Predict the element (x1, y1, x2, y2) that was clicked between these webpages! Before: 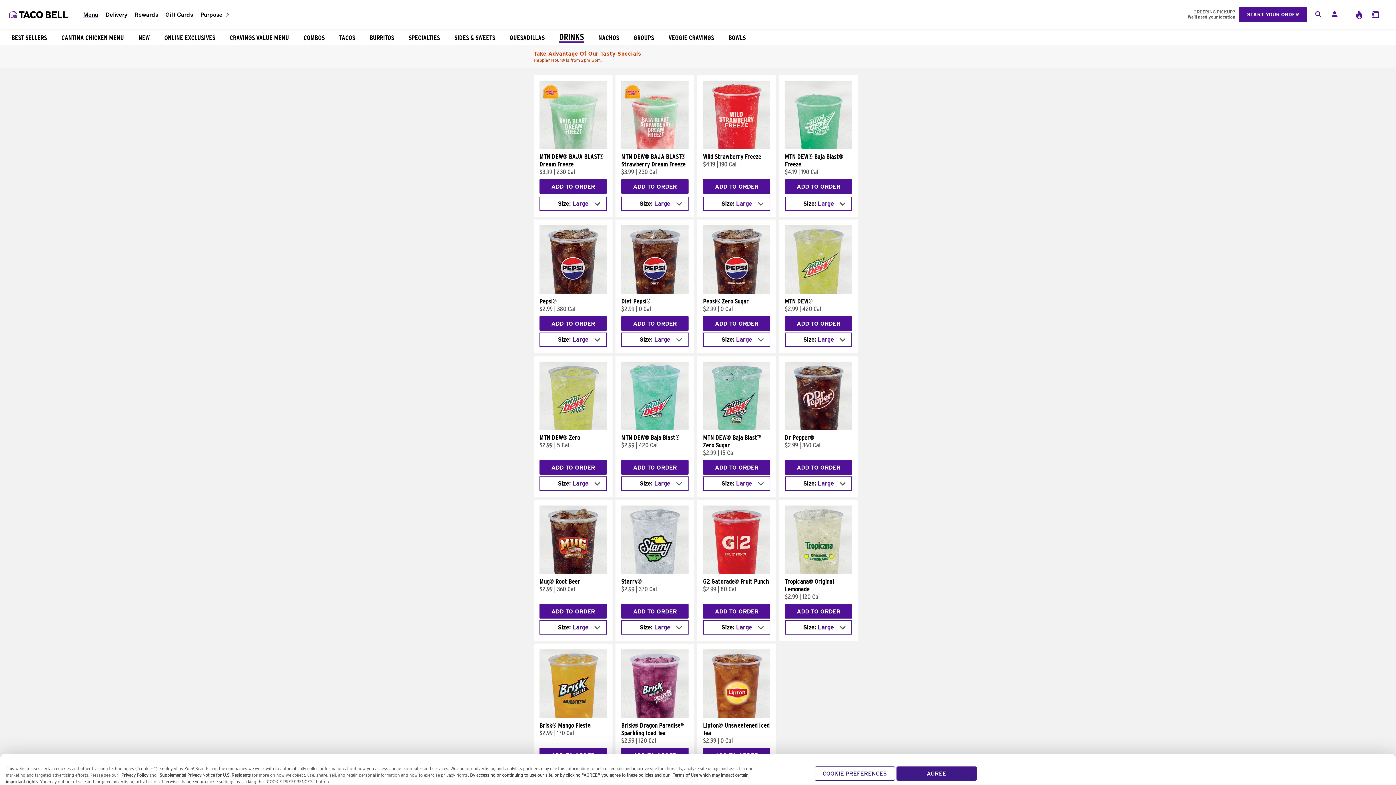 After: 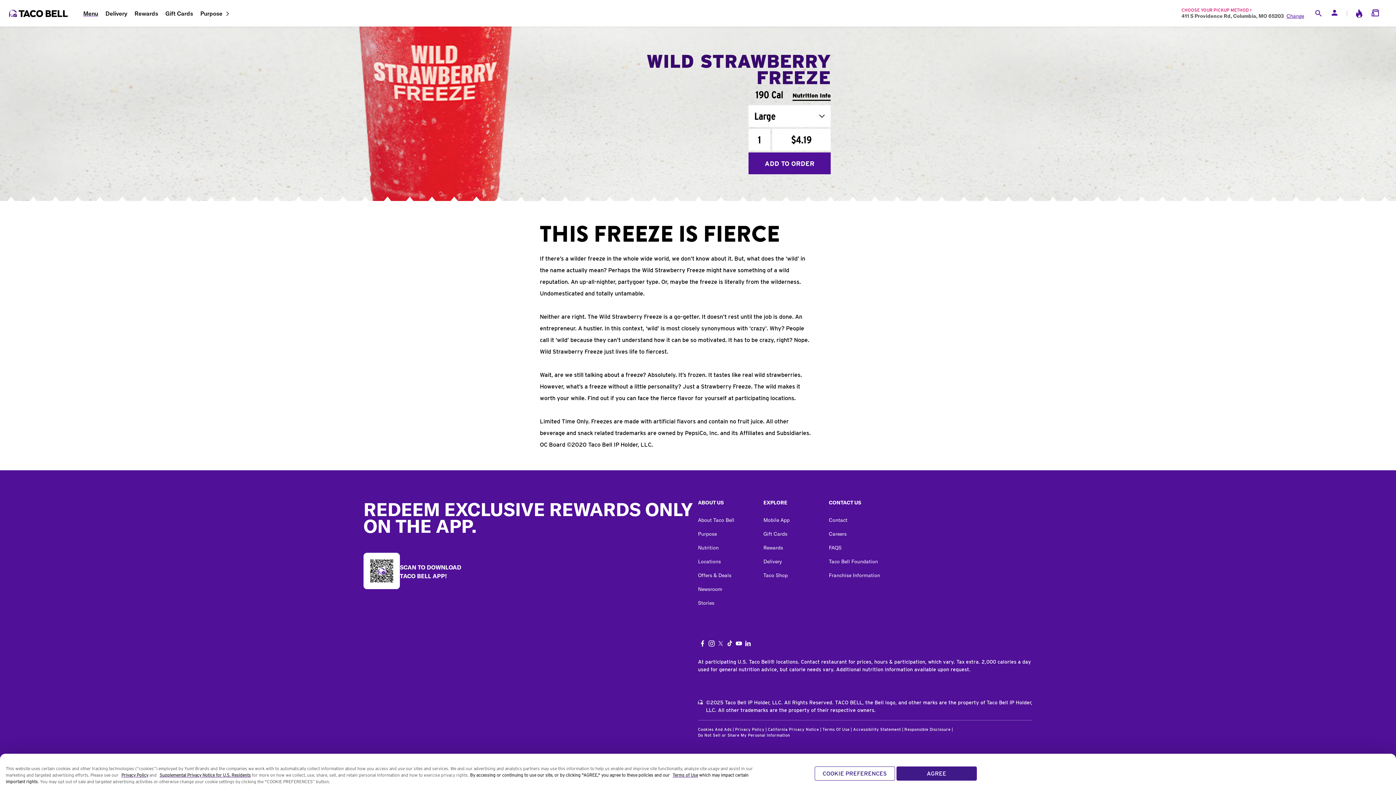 Action: bbox: (703, 152, 770, 160) label: Wild Strawberry Freeze